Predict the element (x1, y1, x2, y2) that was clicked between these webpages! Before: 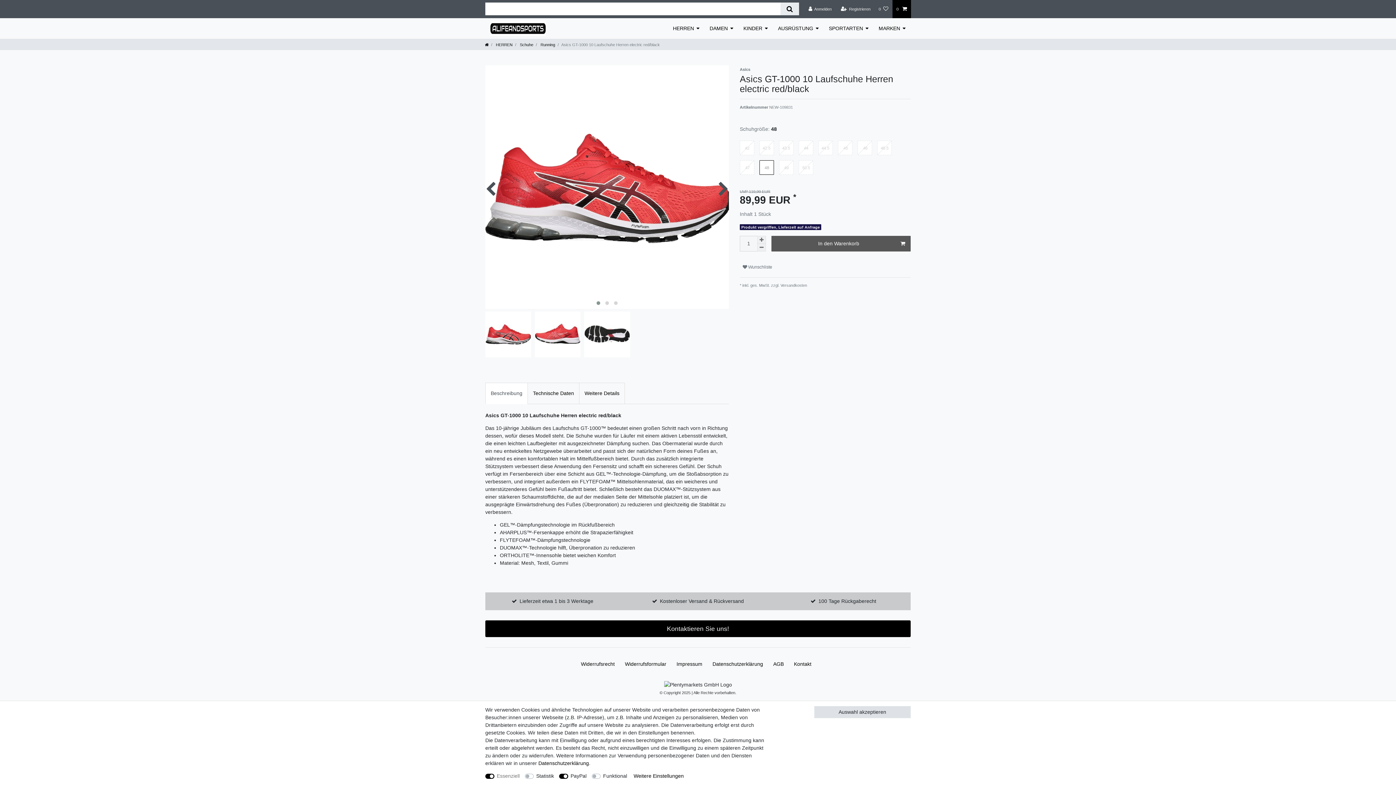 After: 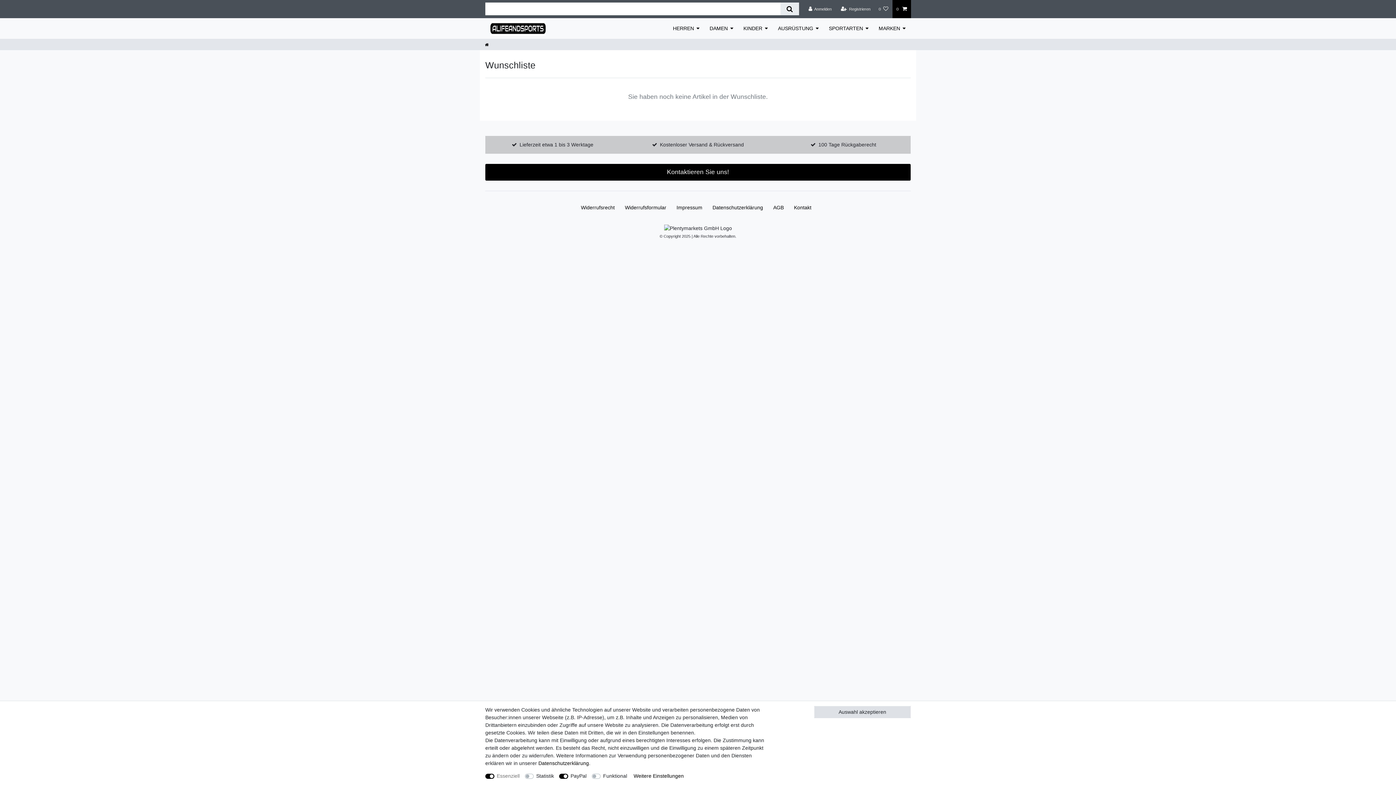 Action: bbox: (874, 0, 892, 18) label: Wunschliste